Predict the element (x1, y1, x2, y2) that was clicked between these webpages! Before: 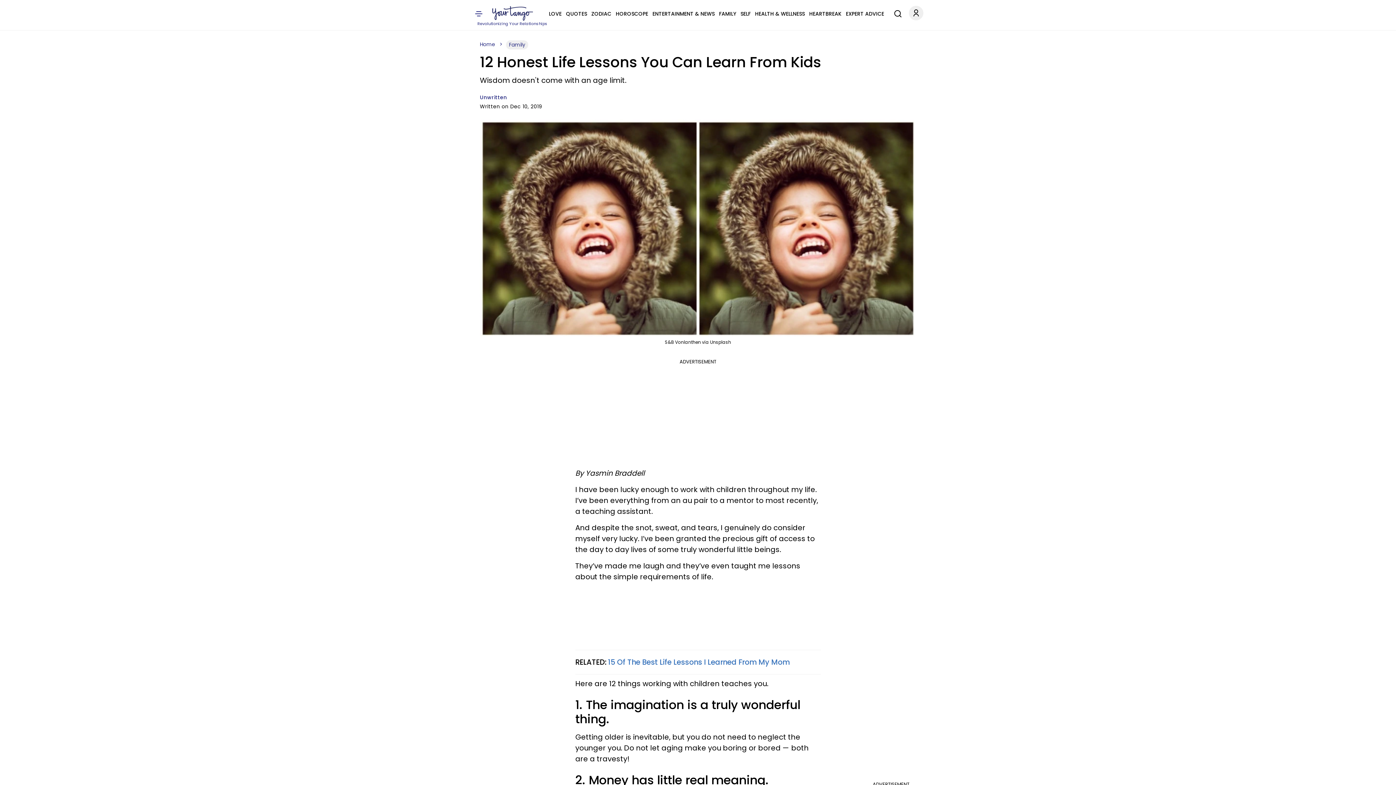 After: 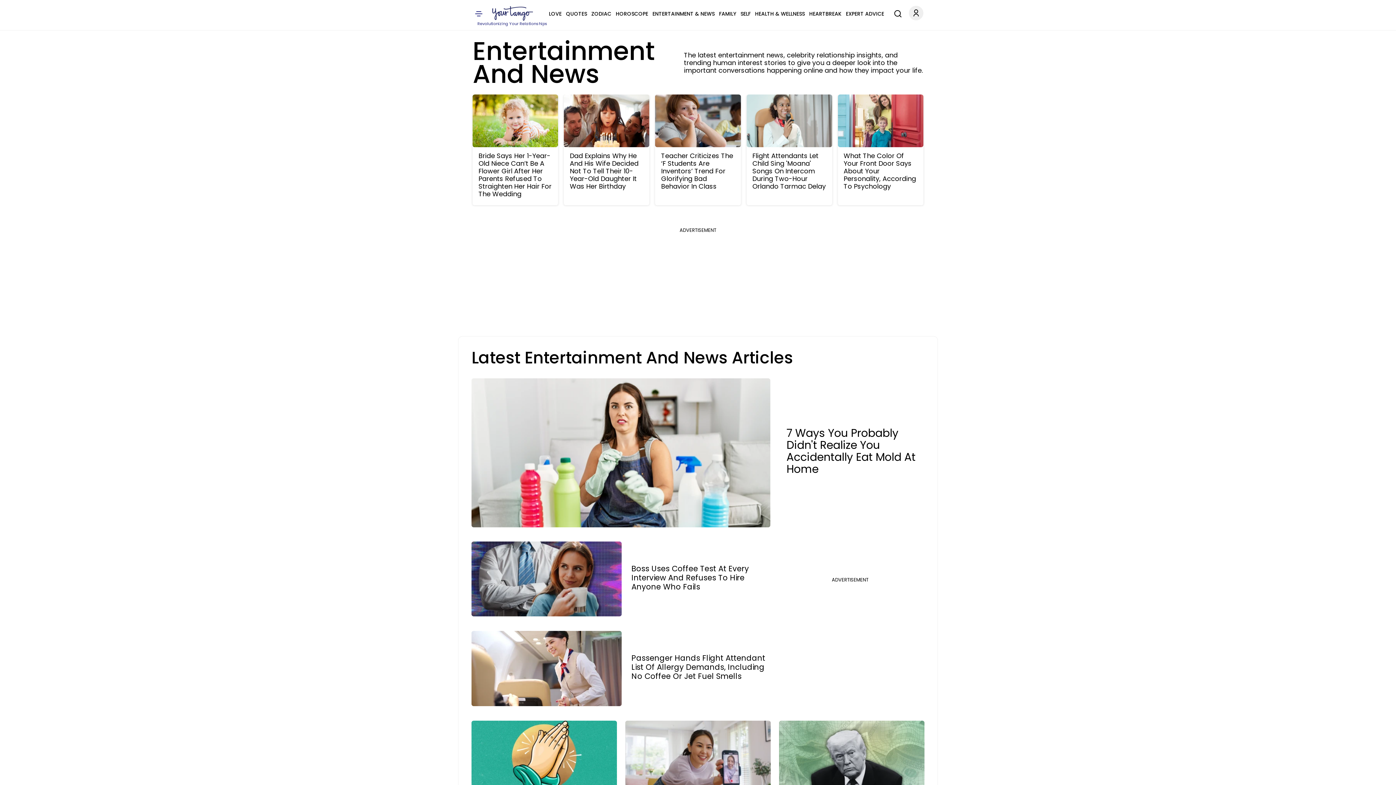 Action: bbox: (652, 9, 714, 18) label: ENTERTAINMENT & NEWS